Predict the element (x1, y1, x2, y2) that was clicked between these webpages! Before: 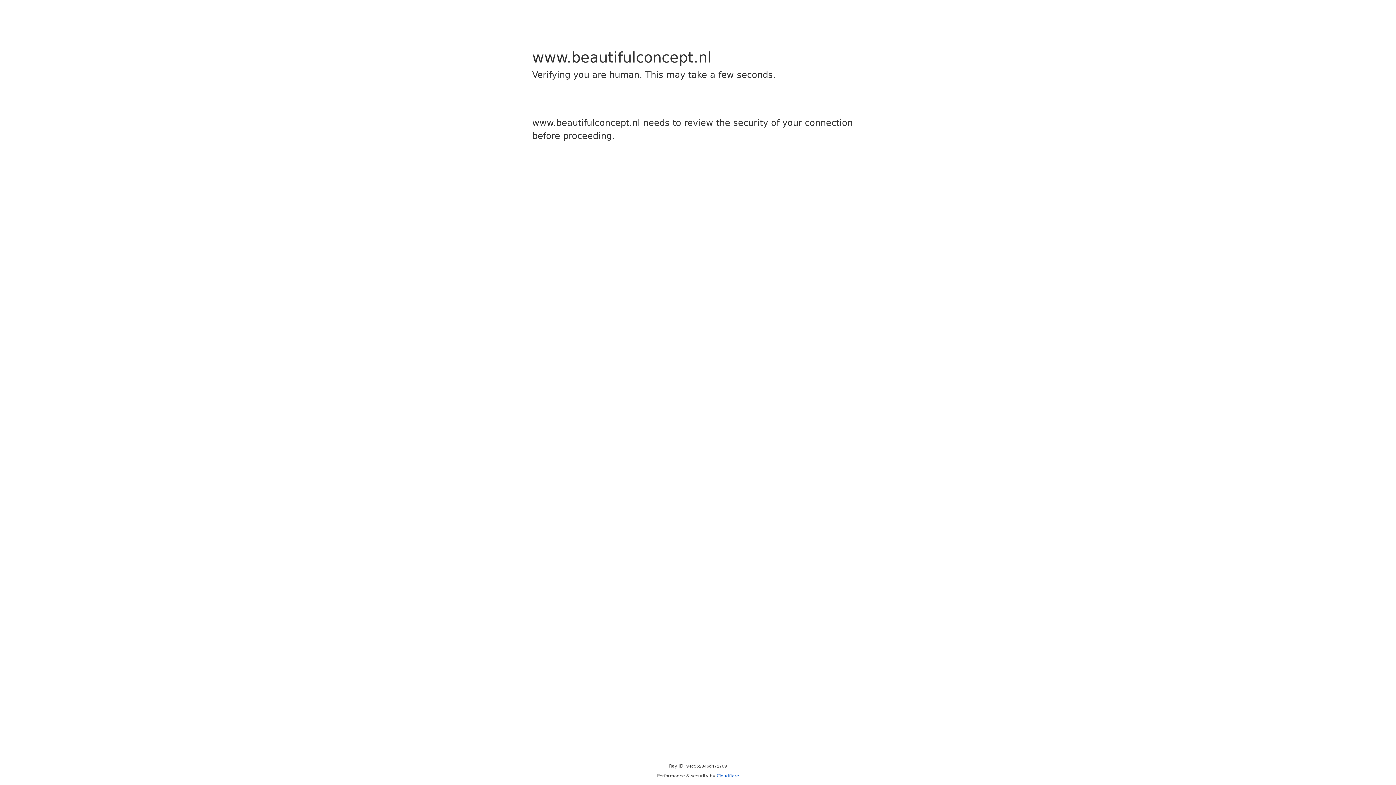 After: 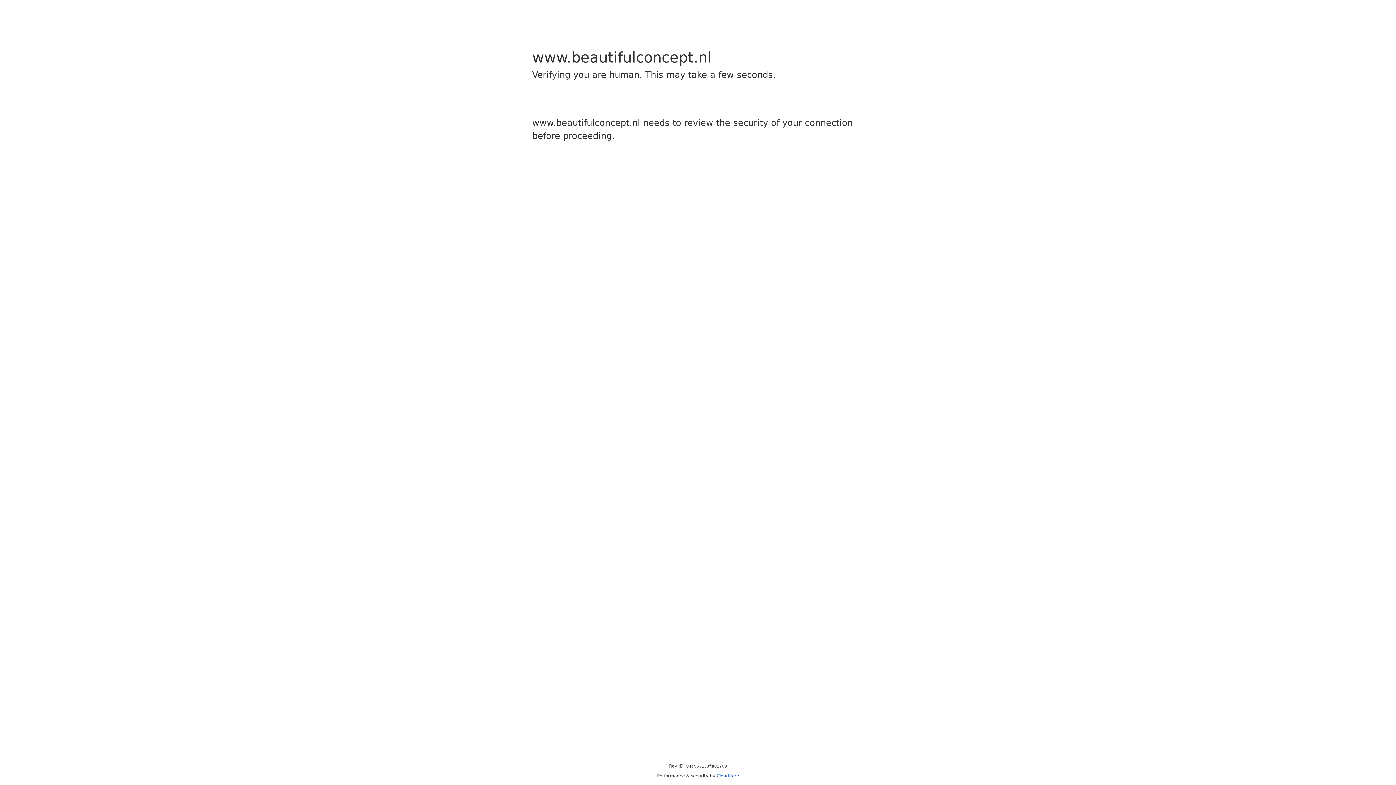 Action: label: Cloudflare bbox: (716, 773, 739, 778)